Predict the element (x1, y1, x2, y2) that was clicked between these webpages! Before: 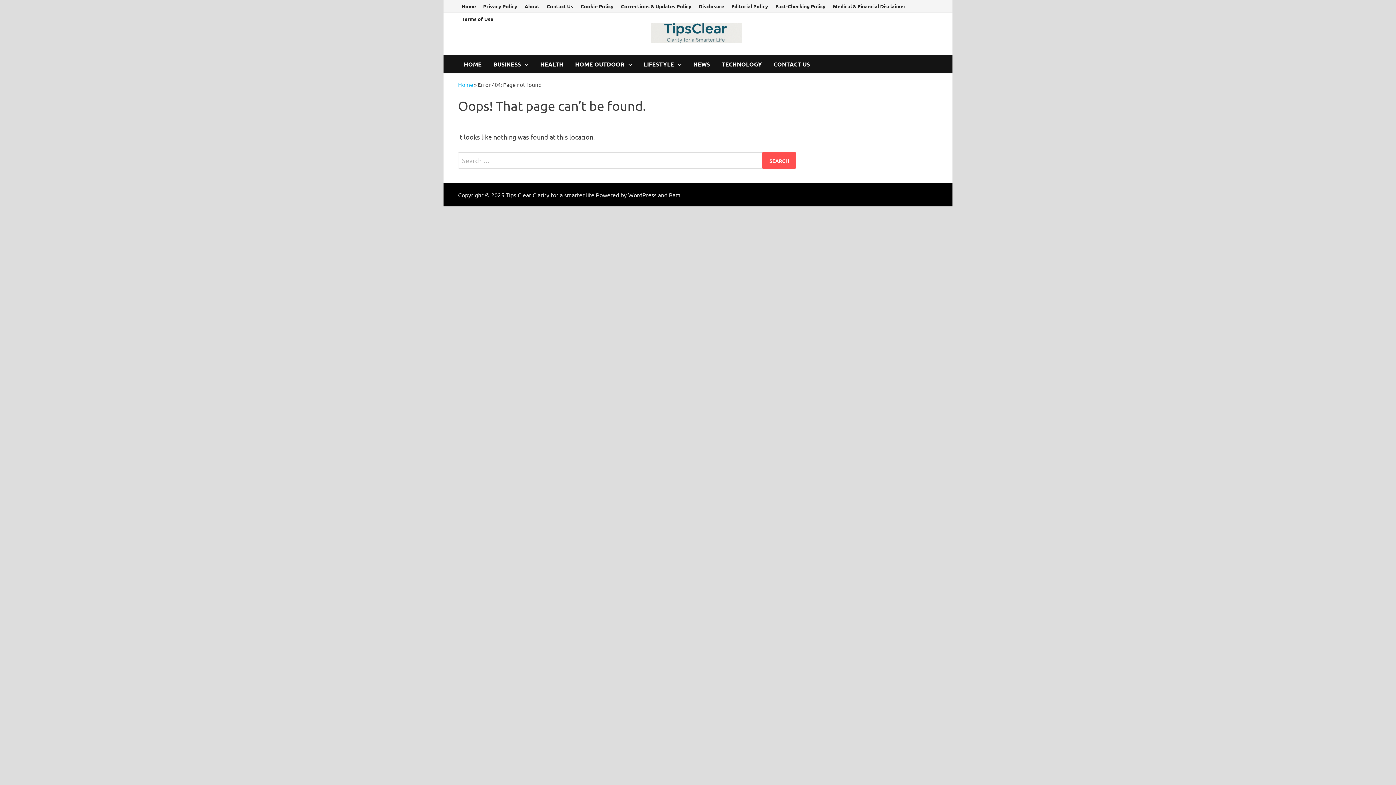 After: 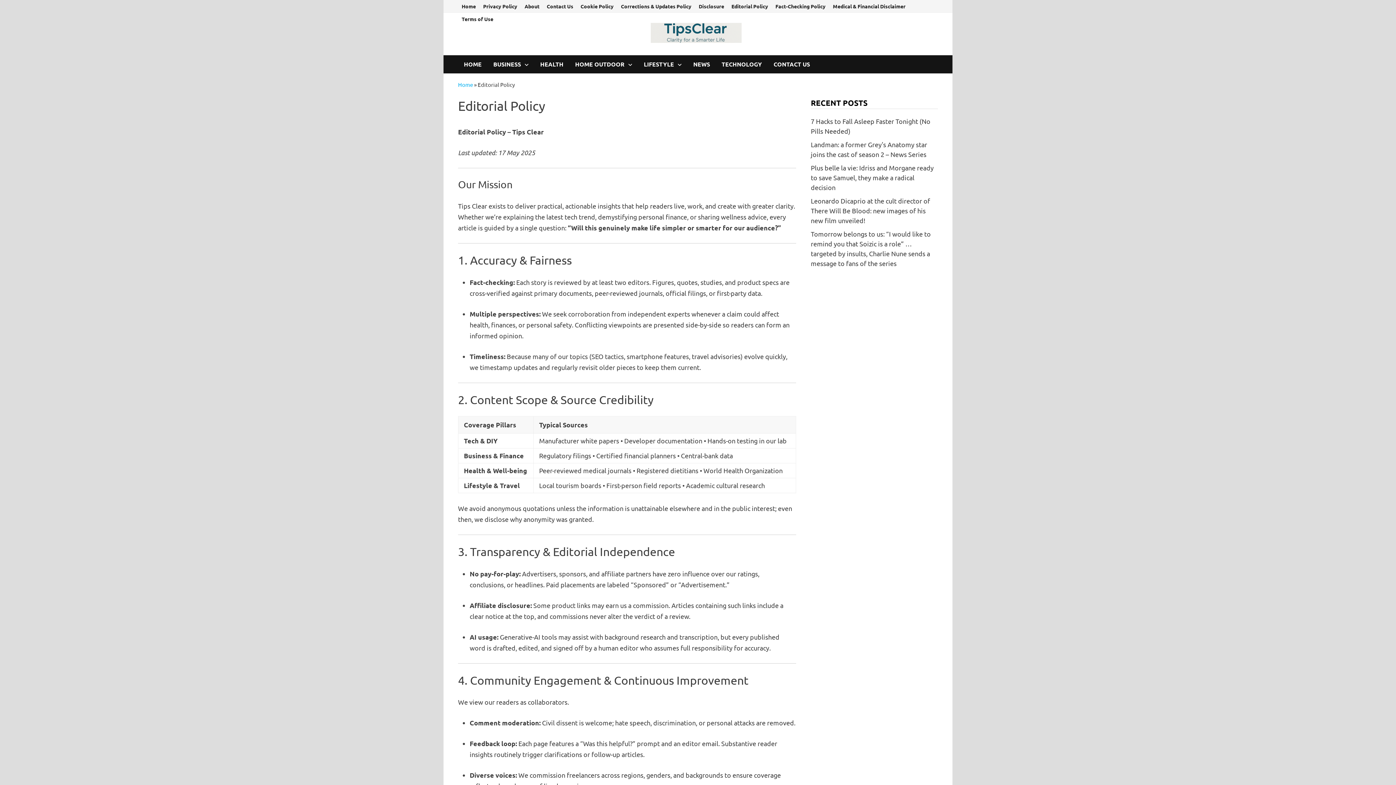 Action: label: Editorial Policy bbox: (728, 0, 772, 12)